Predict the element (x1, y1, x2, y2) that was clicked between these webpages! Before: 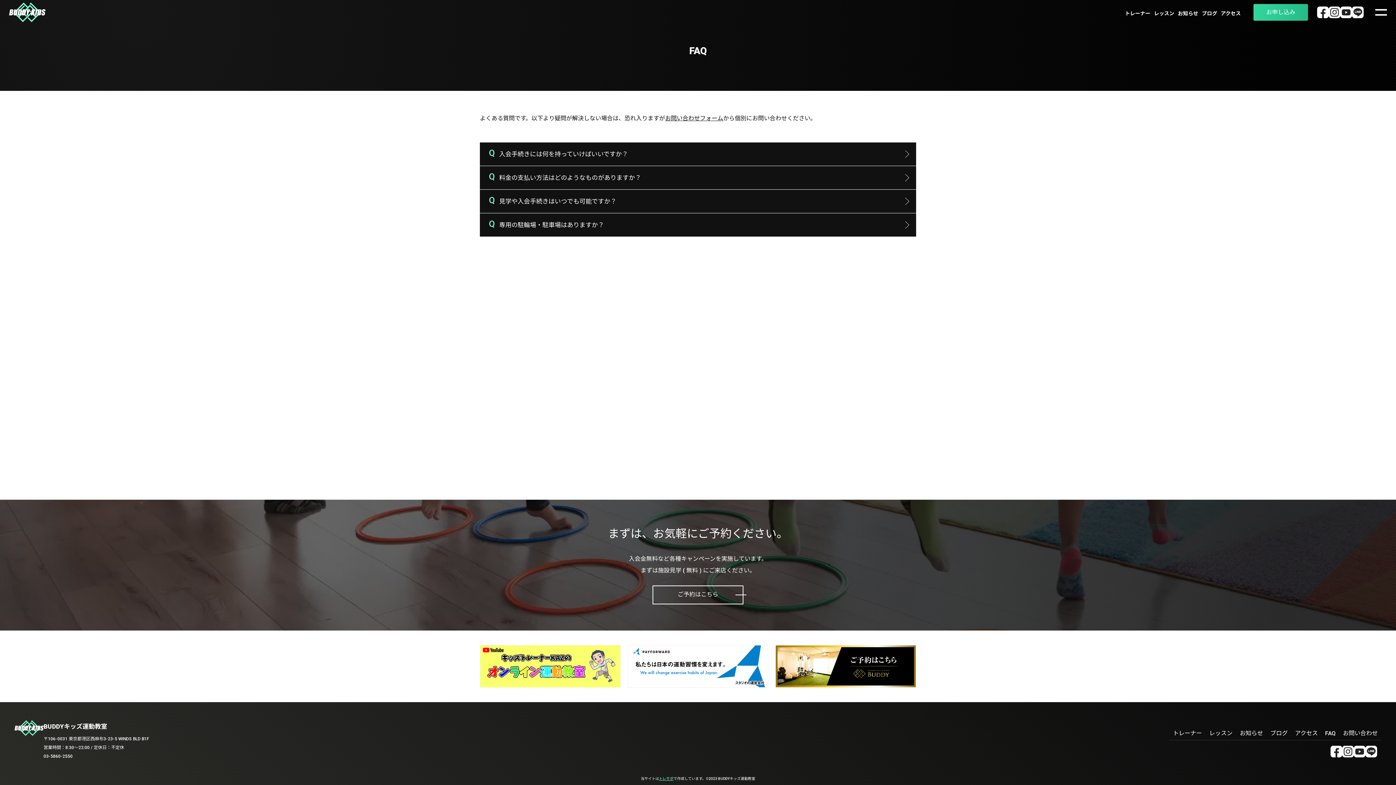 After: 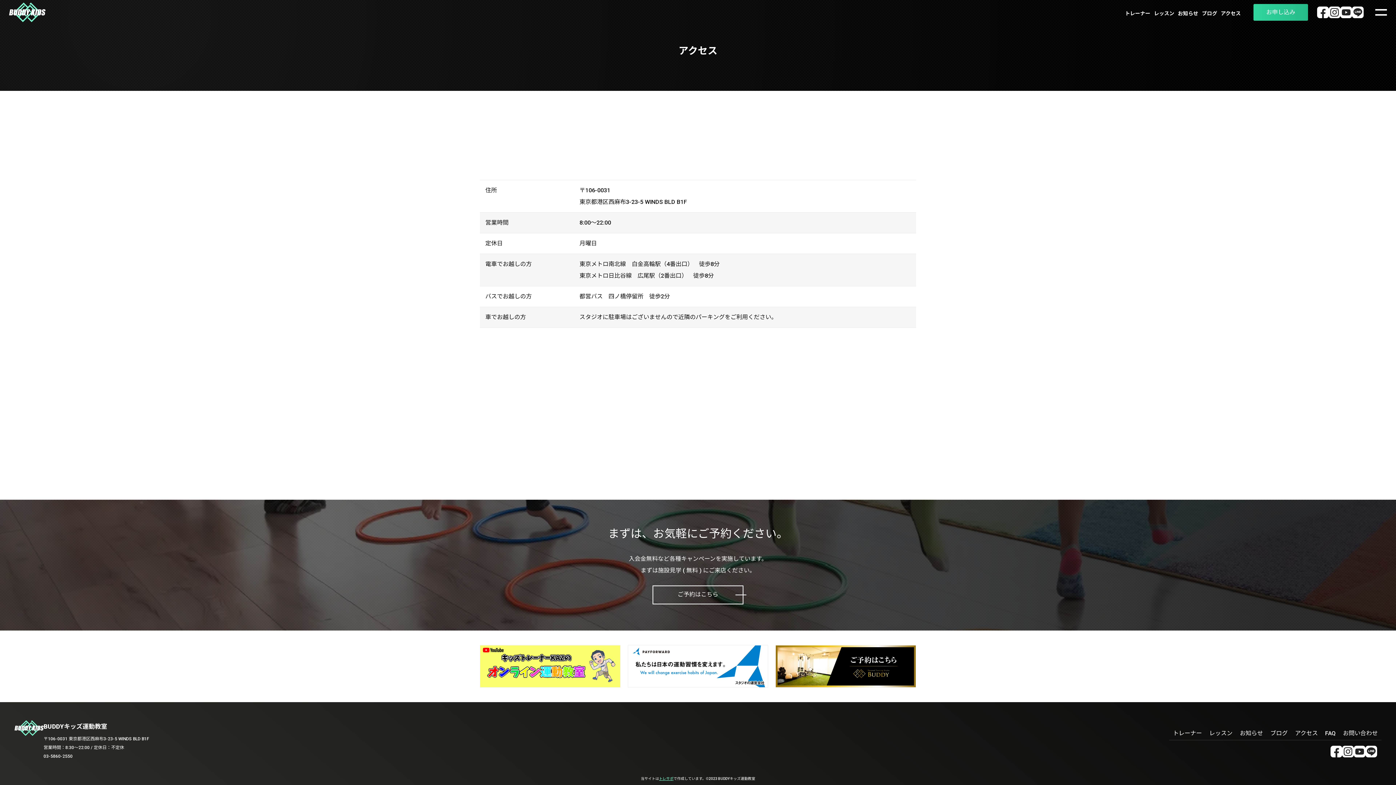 Action: label: アクセス bbox: (1291, 724, 1321, 740)